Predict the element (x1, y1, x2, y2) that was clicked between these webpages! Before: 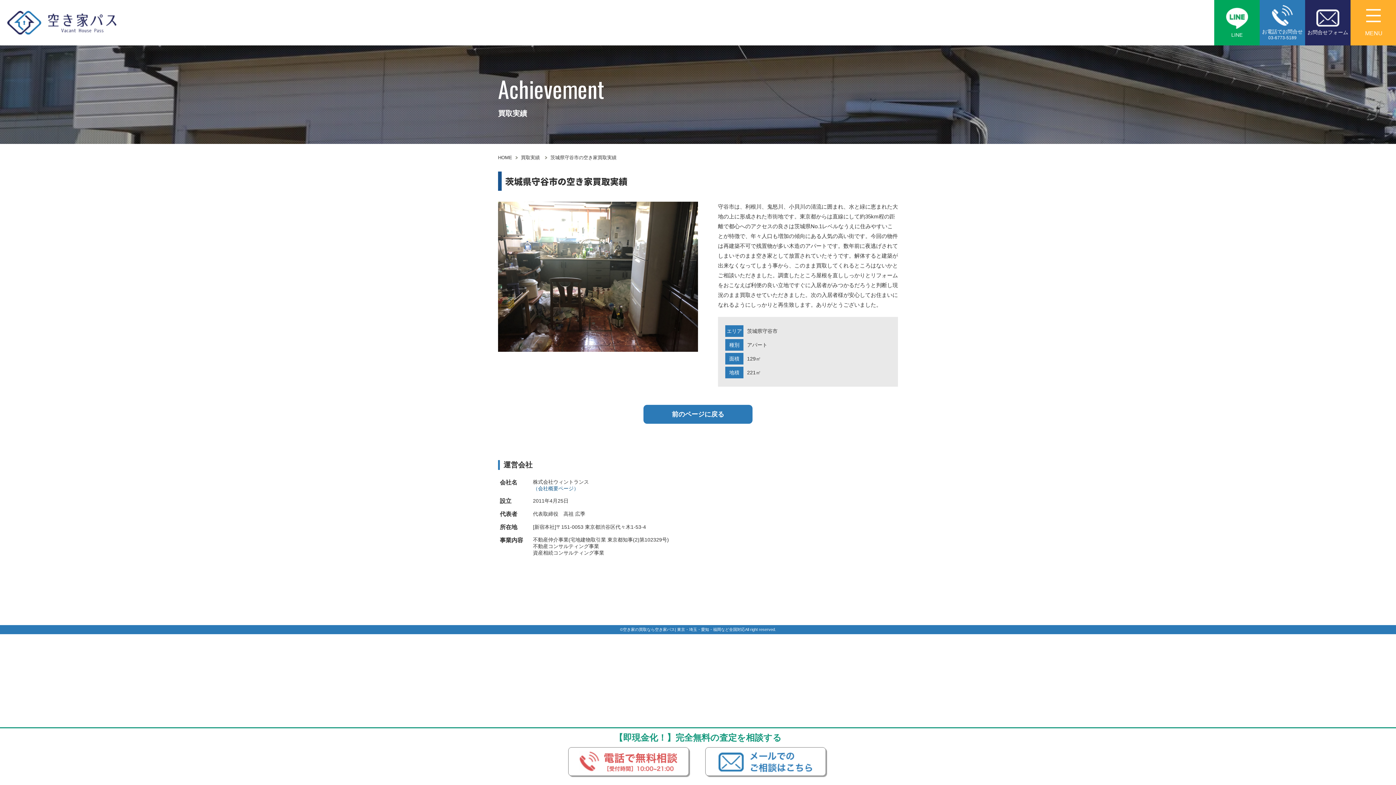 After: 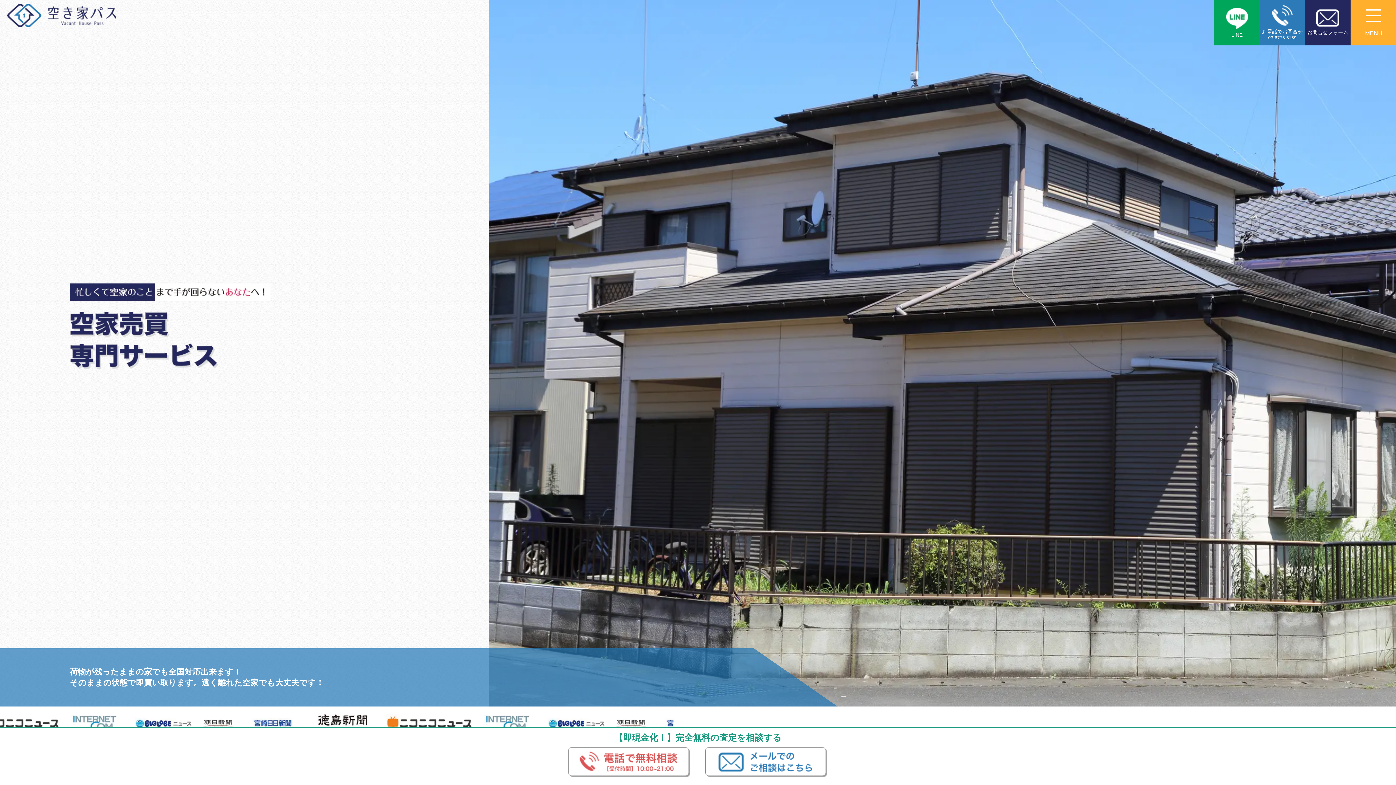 Action: bbox: (7, 29, 116, 35)